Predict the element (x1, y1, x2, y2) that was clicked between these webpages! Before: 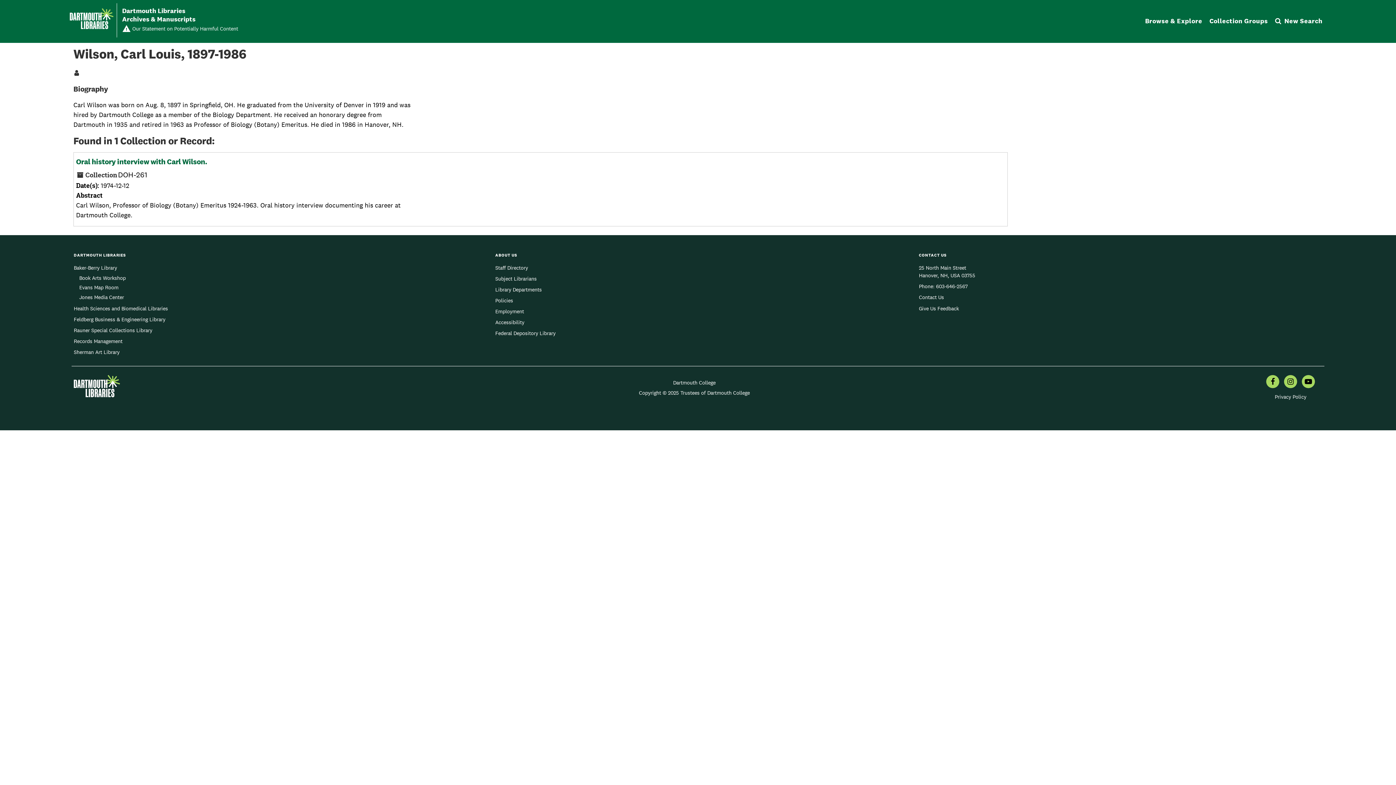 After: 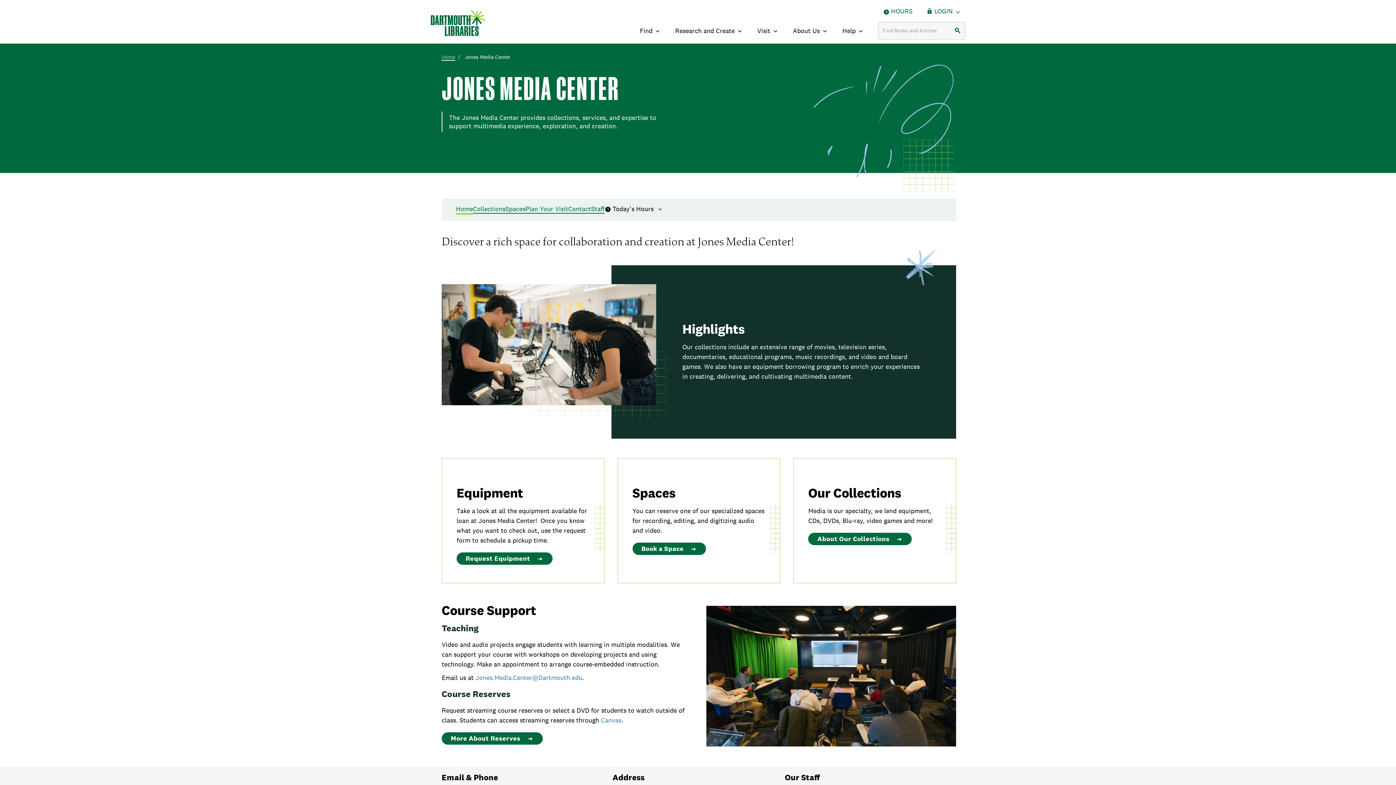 Action: label: Jones Media Center bbox: (79, 293, 124, 301)